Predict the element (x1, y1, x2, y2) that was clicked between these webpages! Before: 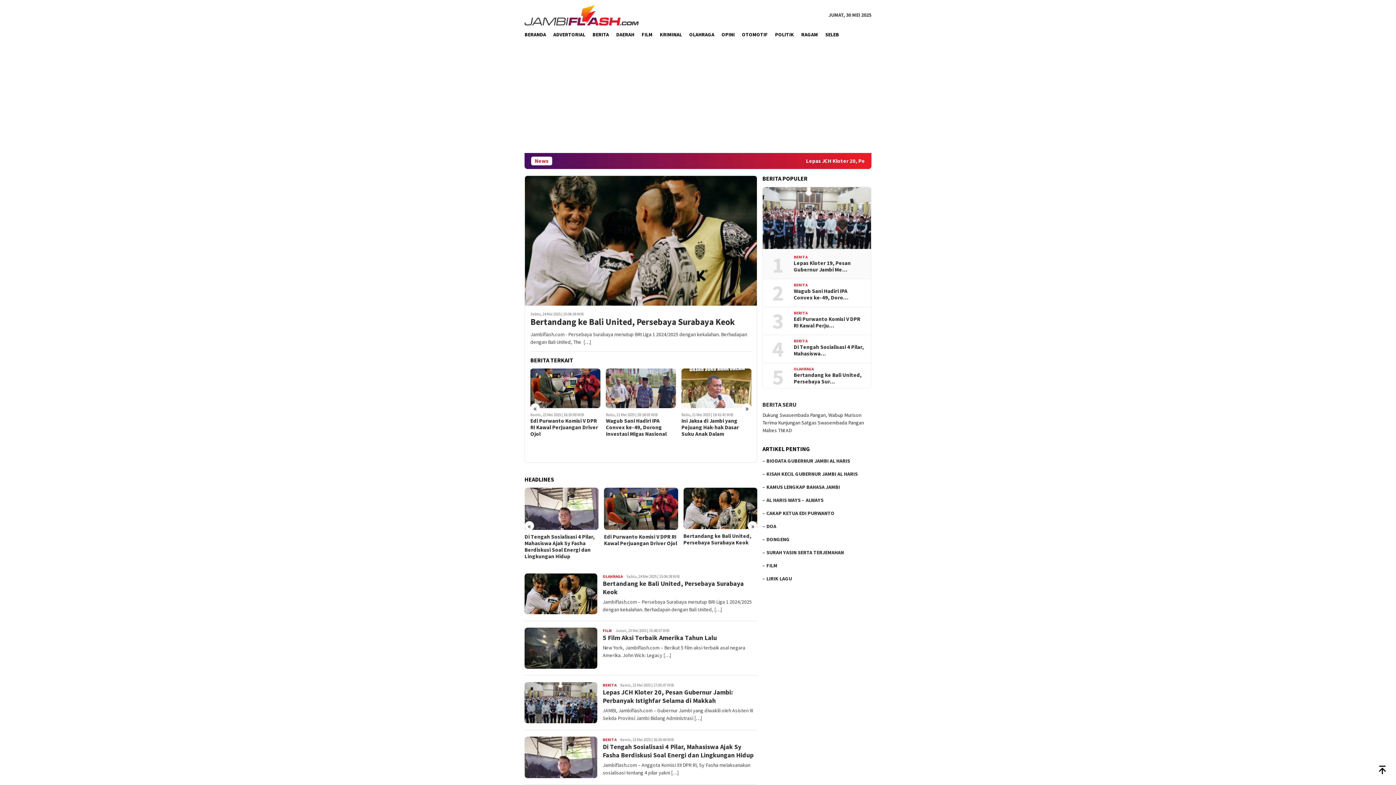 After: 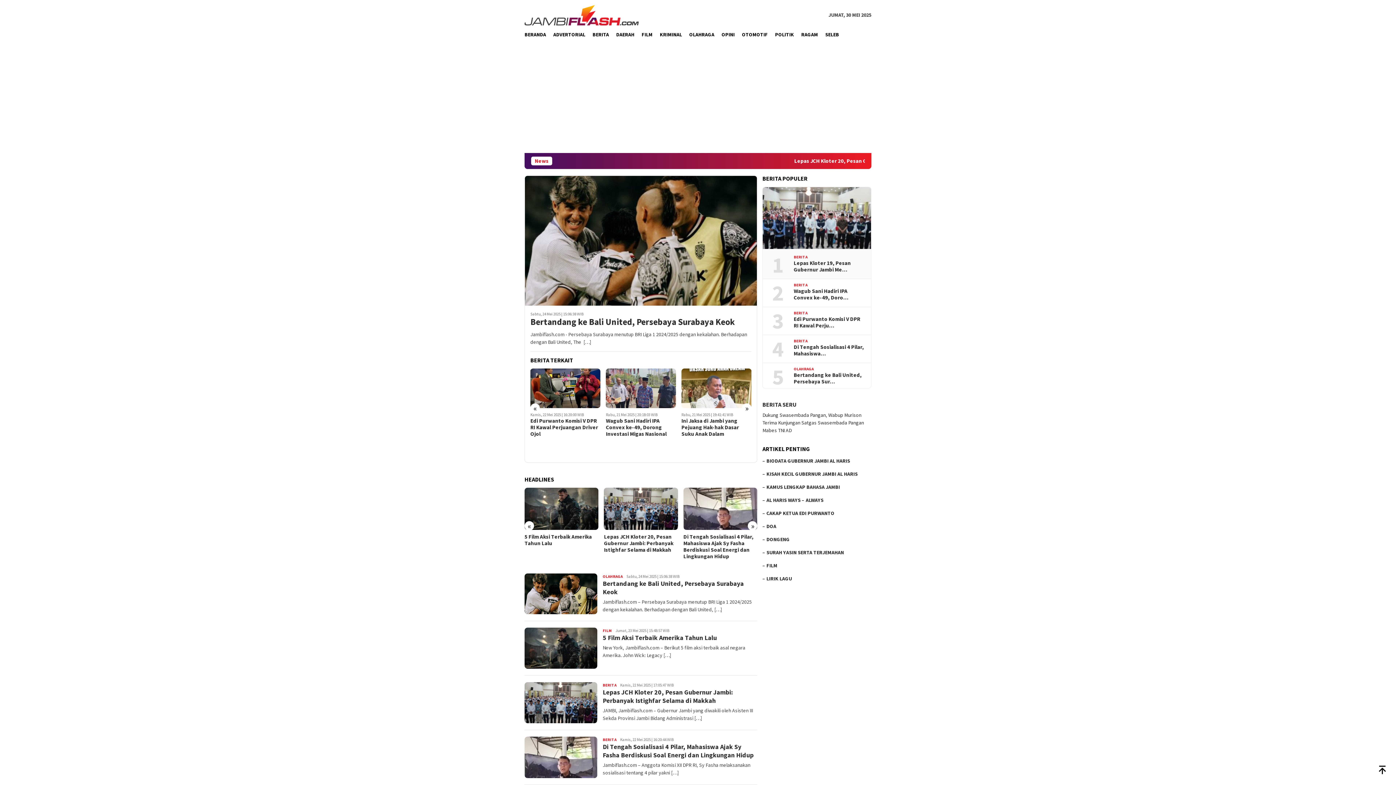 Action: bbox: (748, 521, 757, 530) label: »